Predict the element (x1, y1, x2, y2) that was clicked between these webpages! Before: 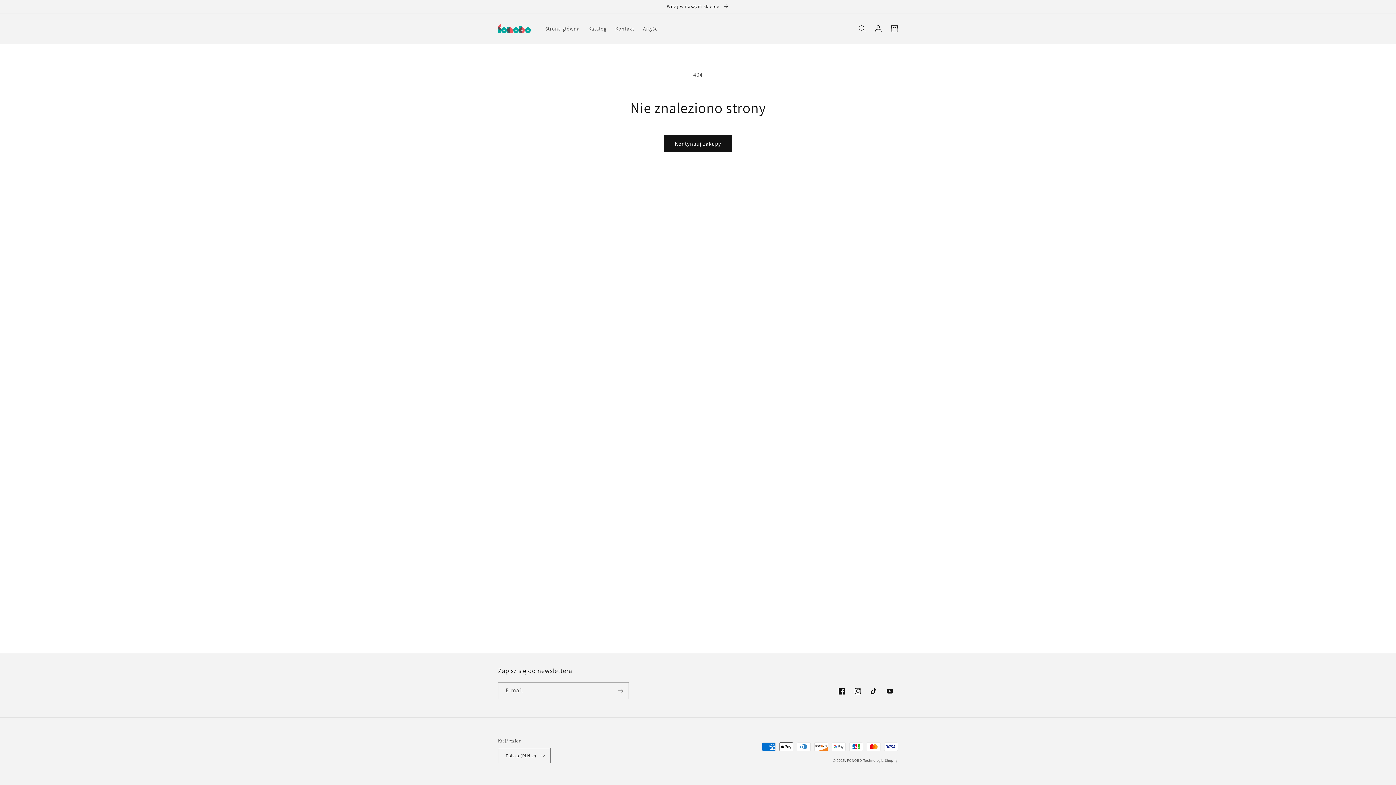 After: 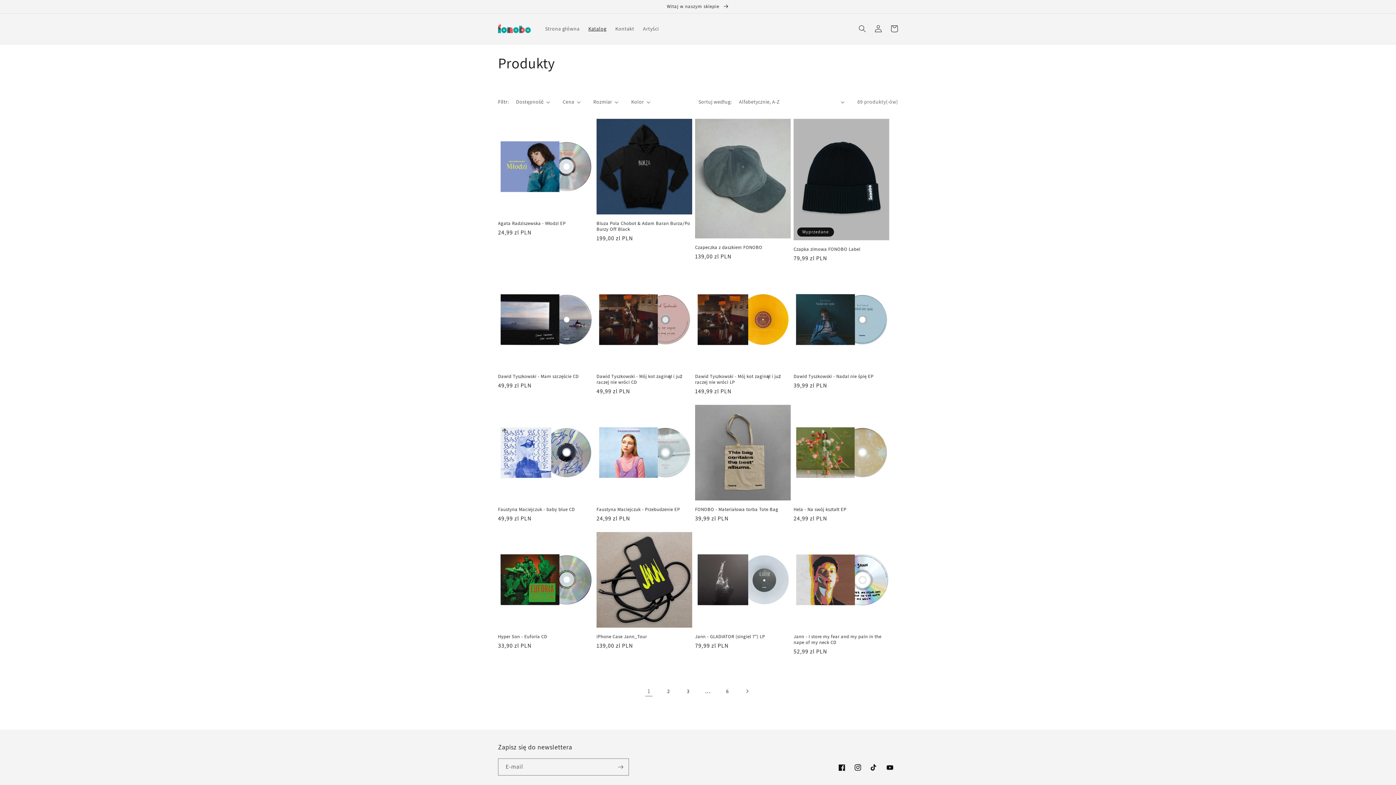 Action: bbox: (584, 21, 611, 36) label: Katalog